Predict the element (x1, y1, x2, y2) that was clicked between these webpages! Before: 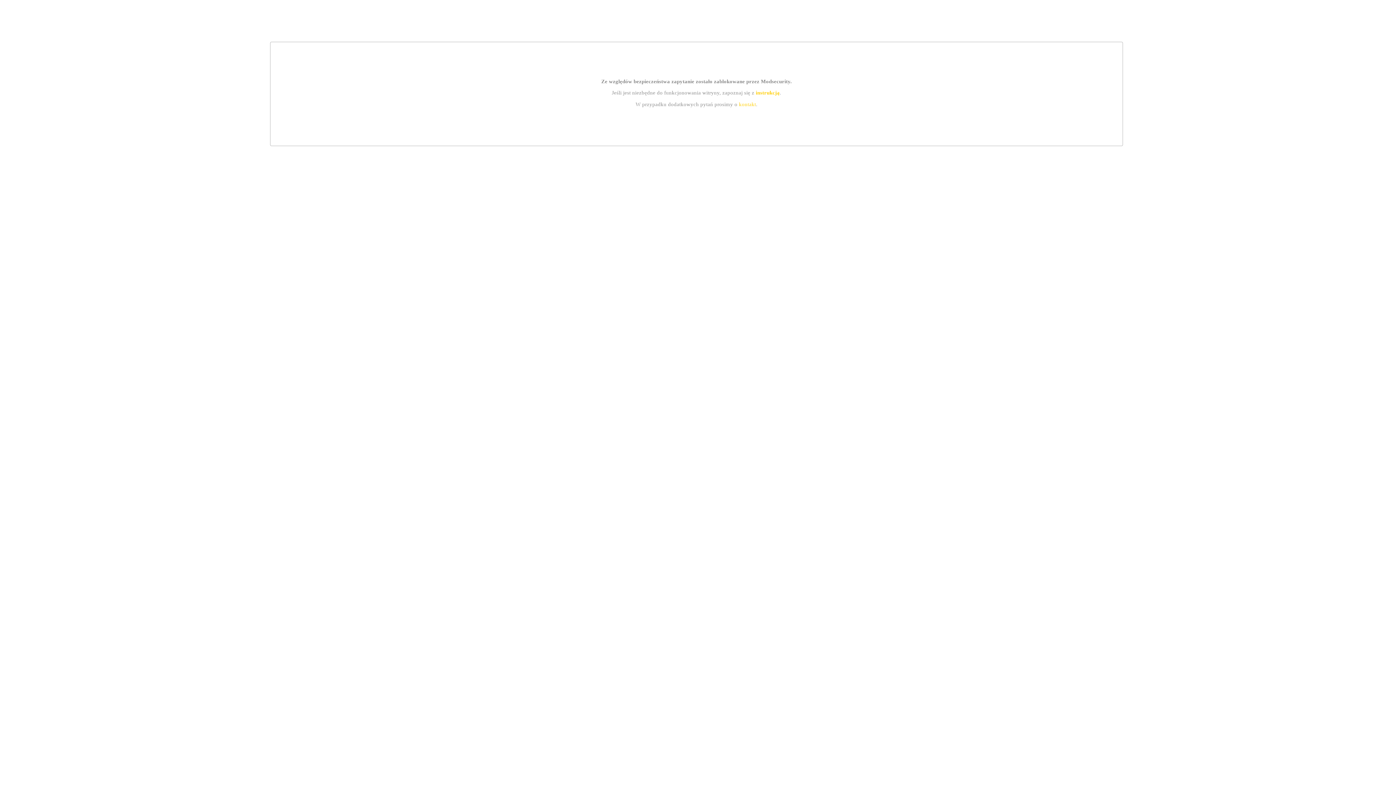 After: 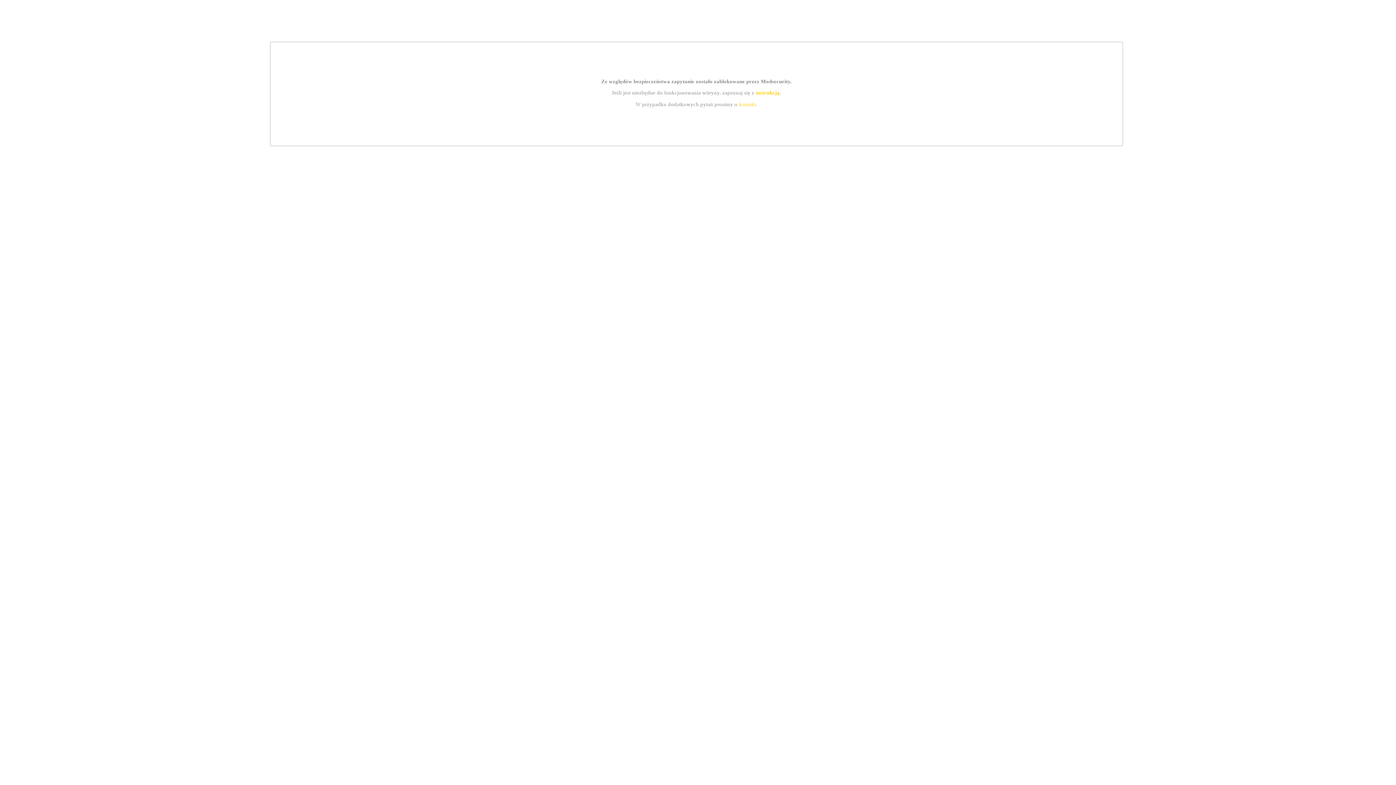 Action: bbox: (755, 89, 779, 95) label: instrukcją